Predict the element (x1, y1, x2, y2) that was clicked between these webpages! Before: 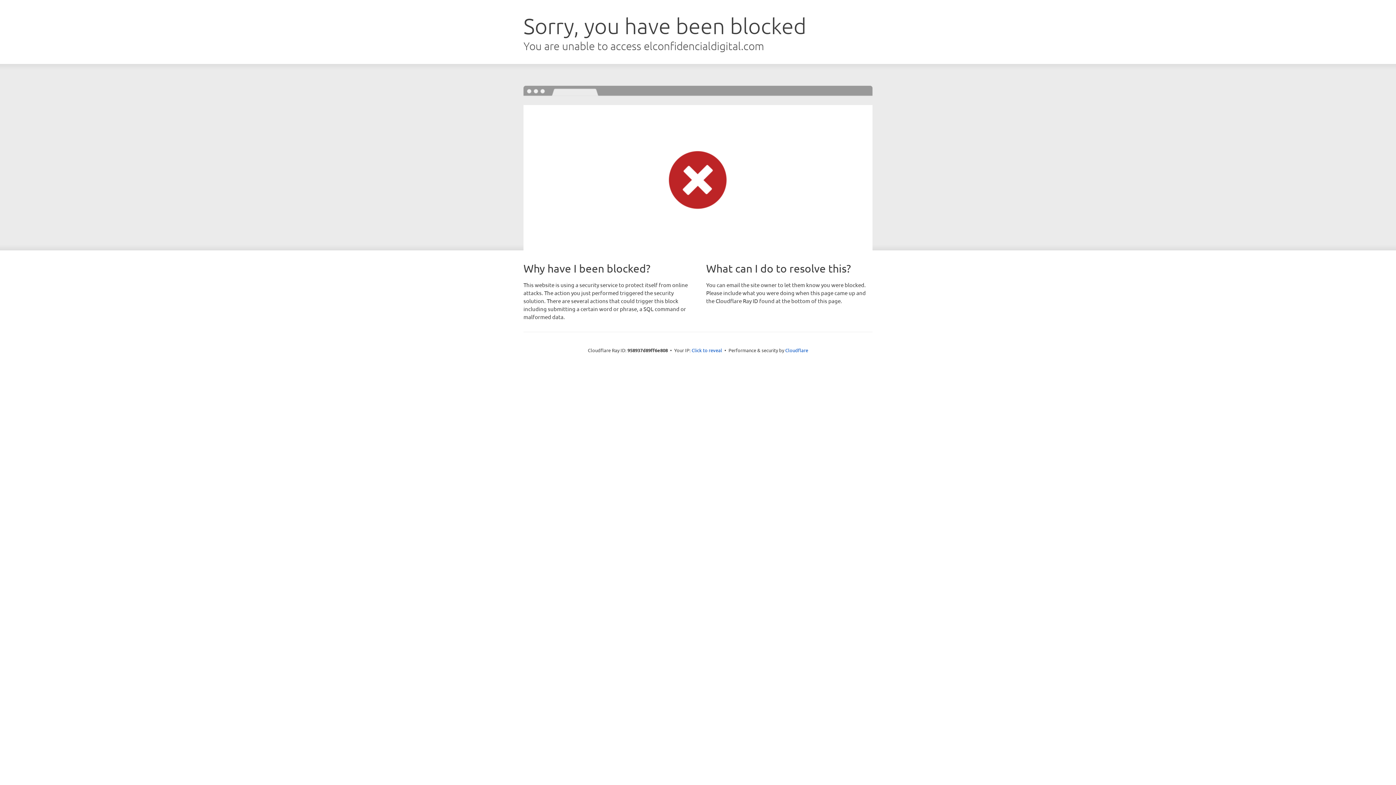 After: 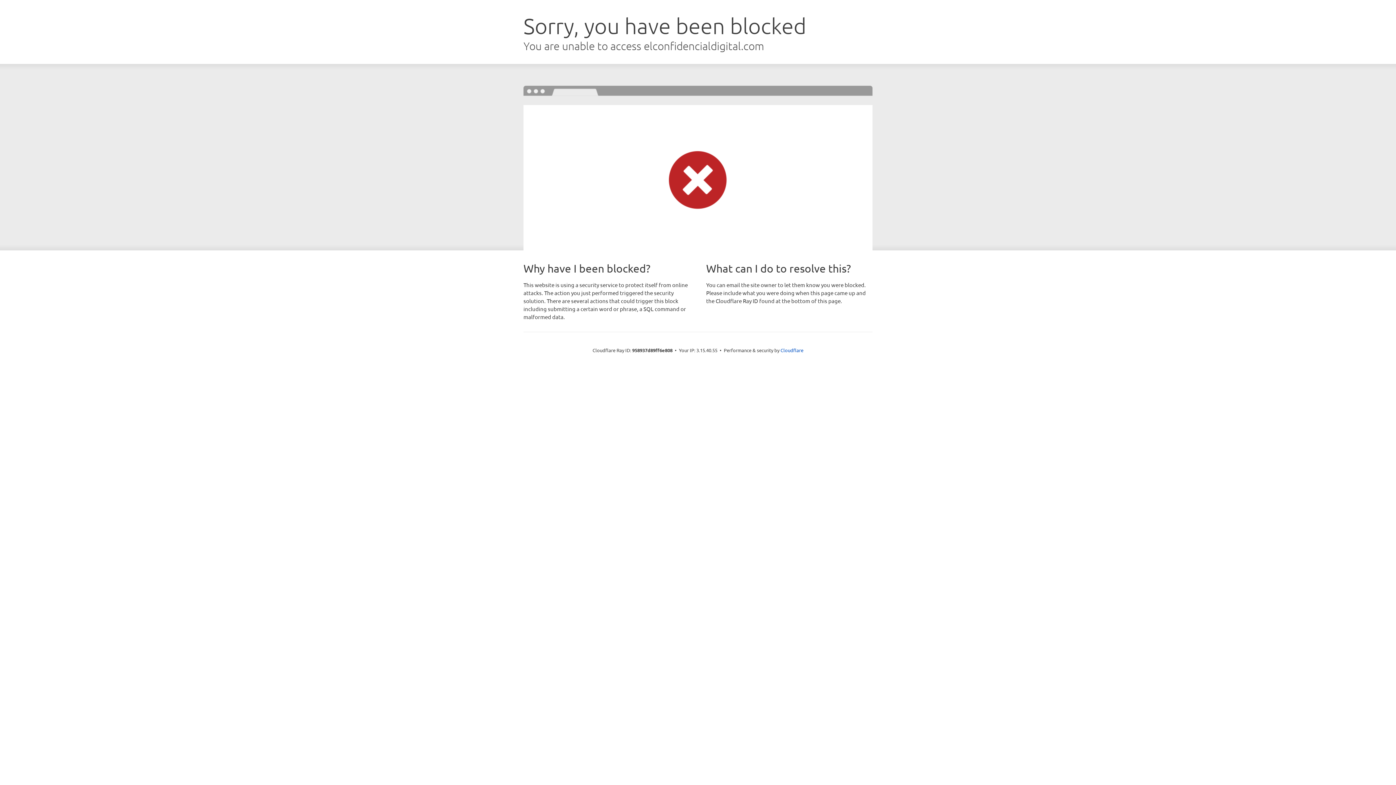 Action: label: Click to reveal bbox: (691, 346, 722, 353)